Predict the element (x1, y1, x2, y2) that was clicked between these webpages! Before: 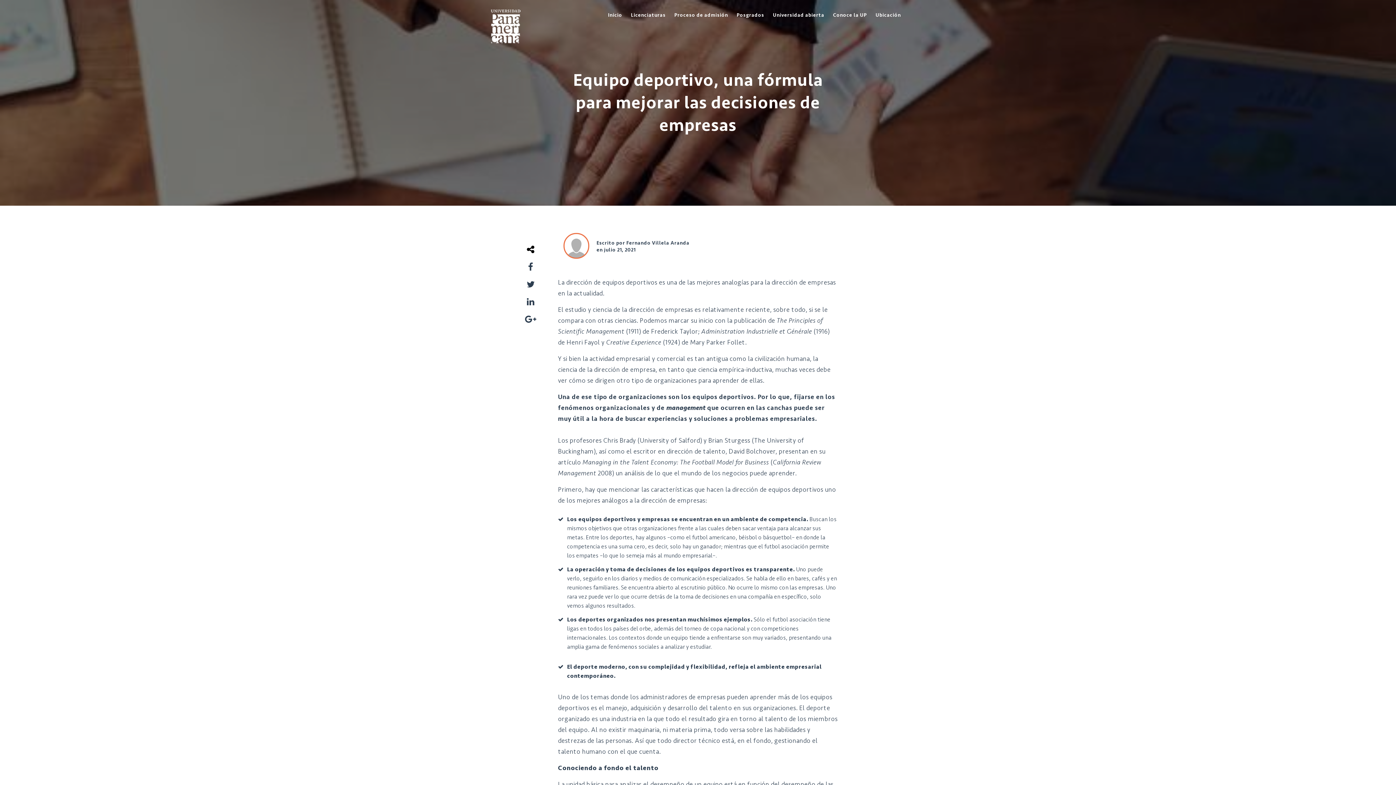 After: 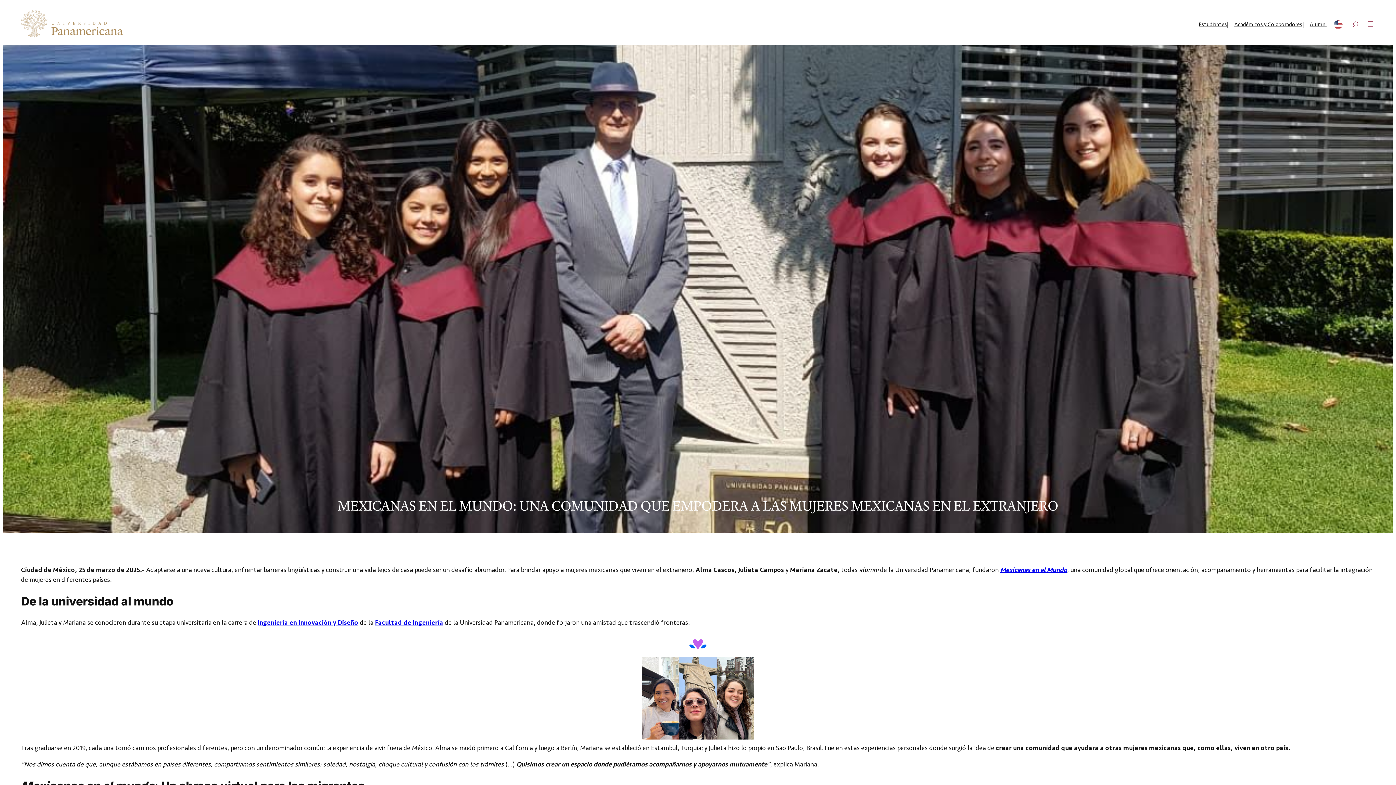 Action: bbox: (670, 0, 732, 30) label: Proceso de admisión